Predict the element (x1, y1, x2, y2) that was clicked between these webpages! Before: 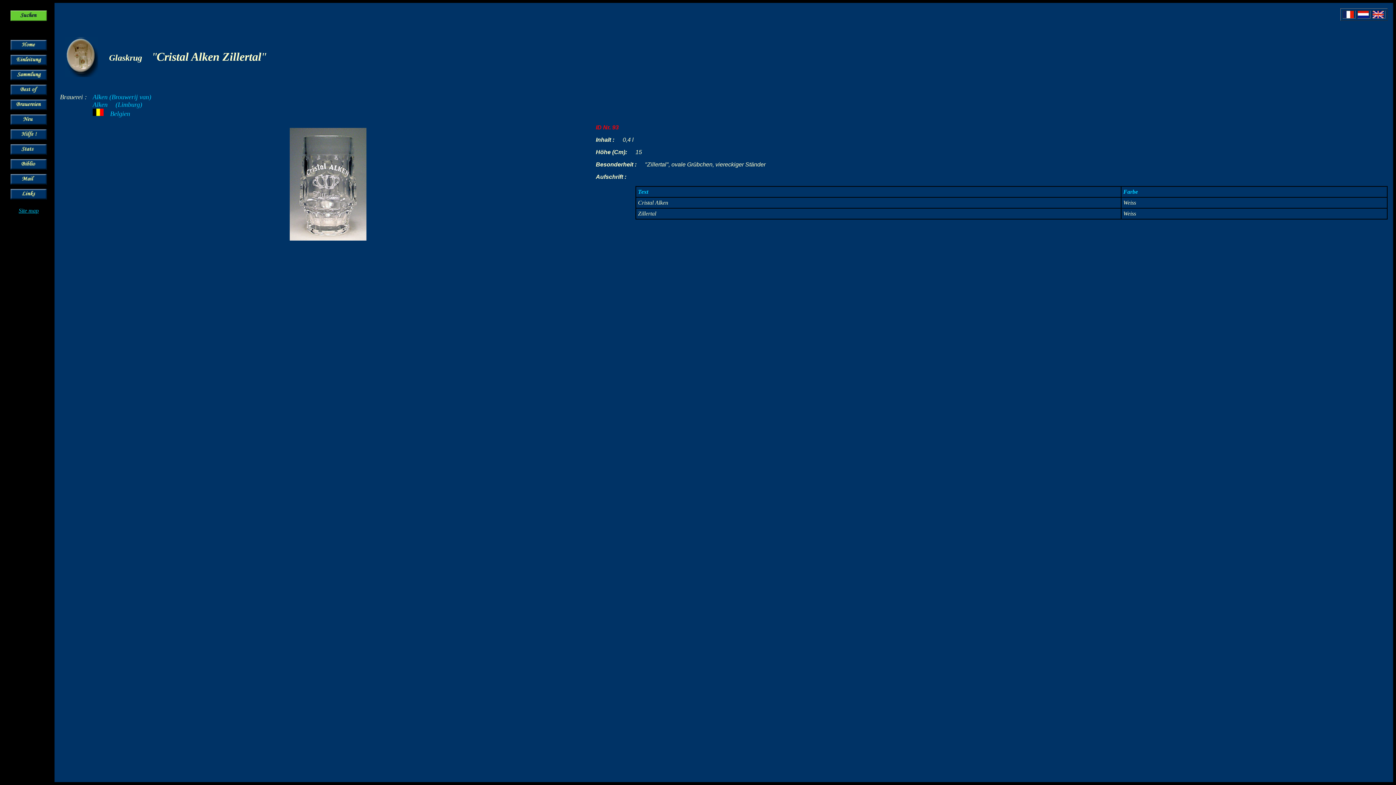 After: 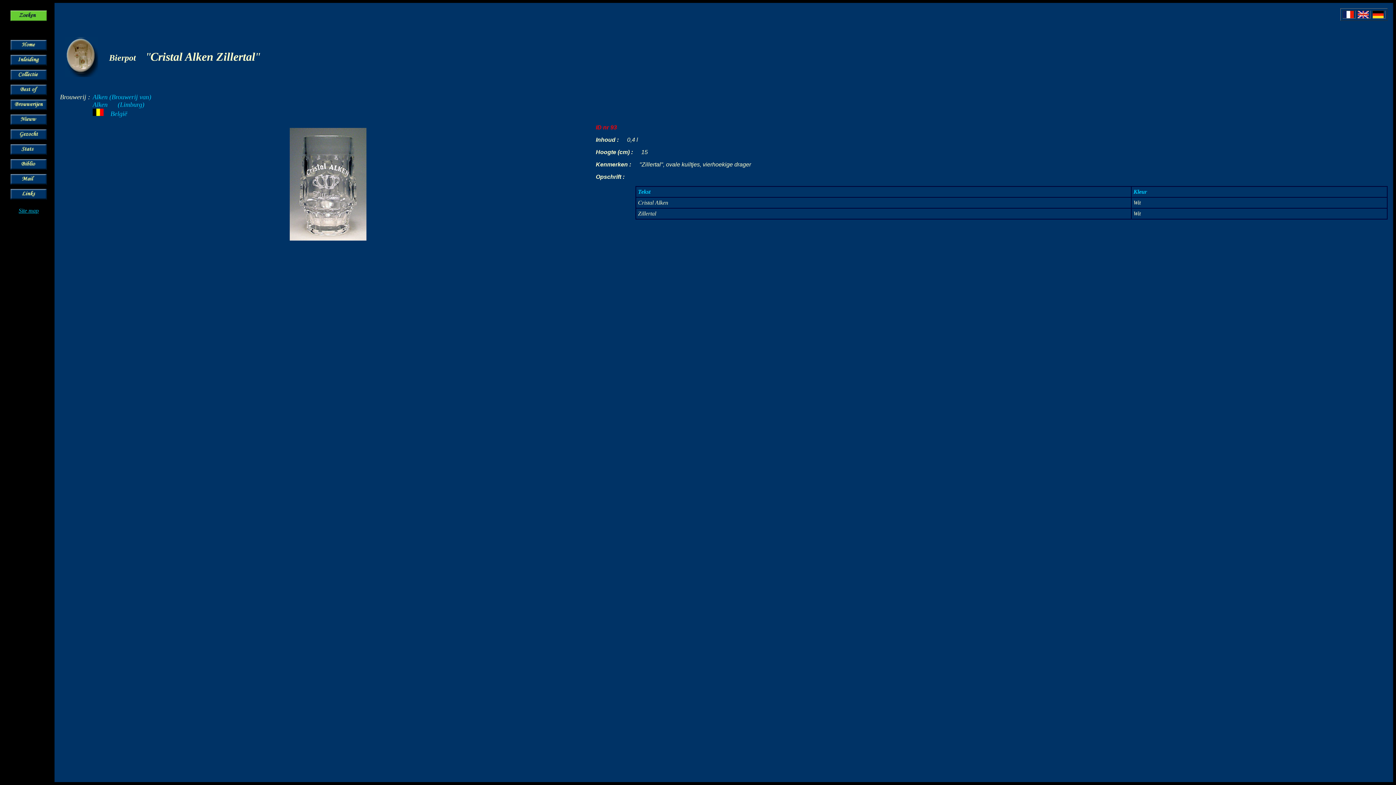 Action: bbox: (1358, 13, 1369, 19)